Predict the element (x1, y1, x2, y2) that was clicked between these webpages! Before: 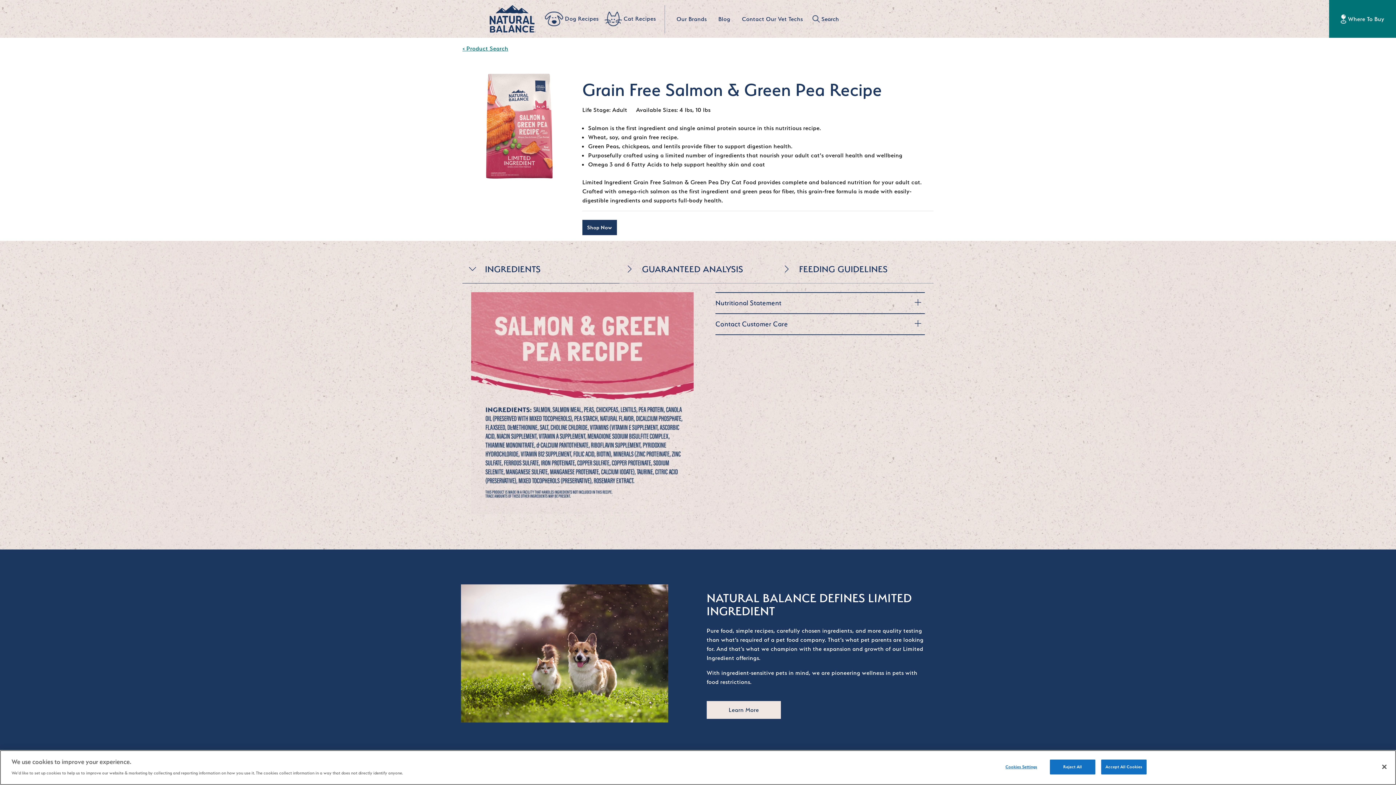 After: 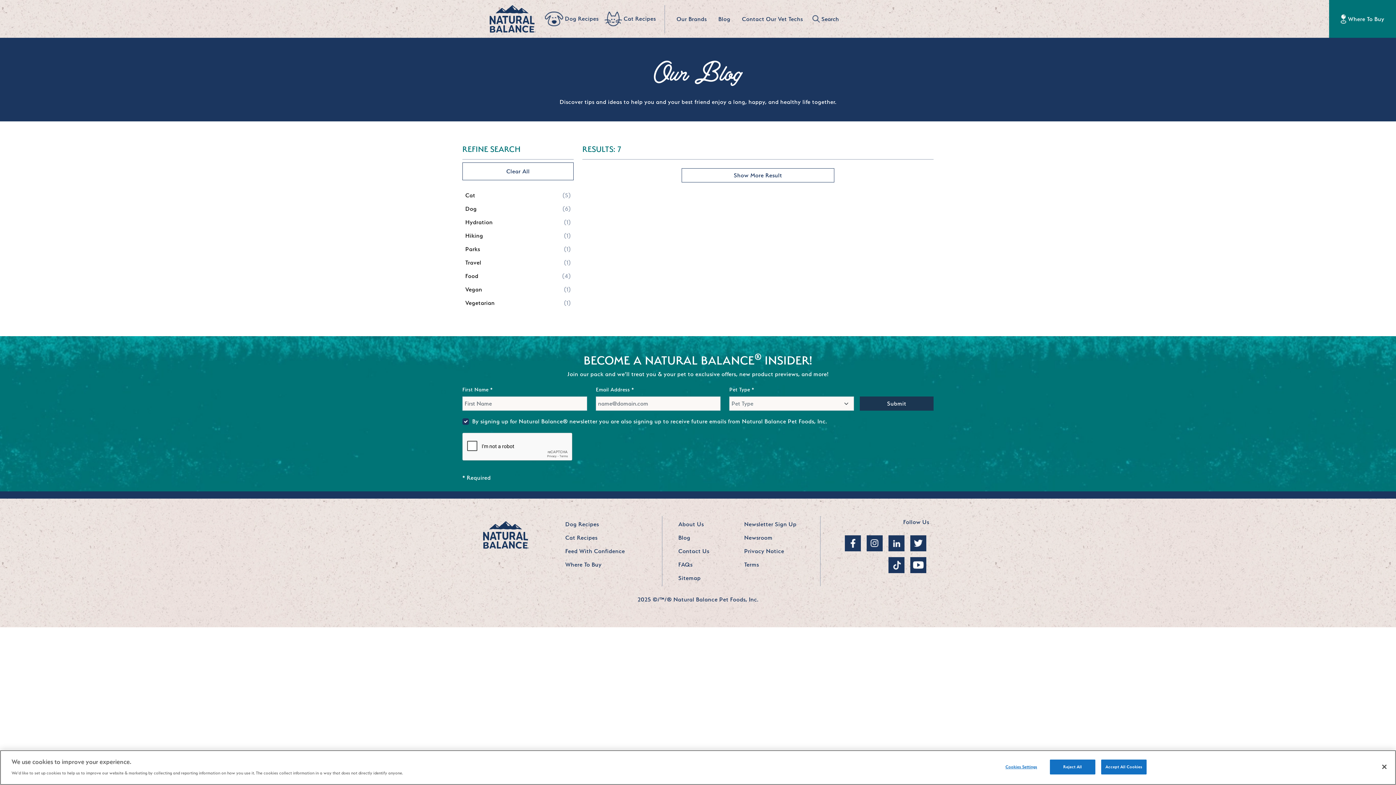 Action: bbox: (715, 12, 733, 25) label: Blog